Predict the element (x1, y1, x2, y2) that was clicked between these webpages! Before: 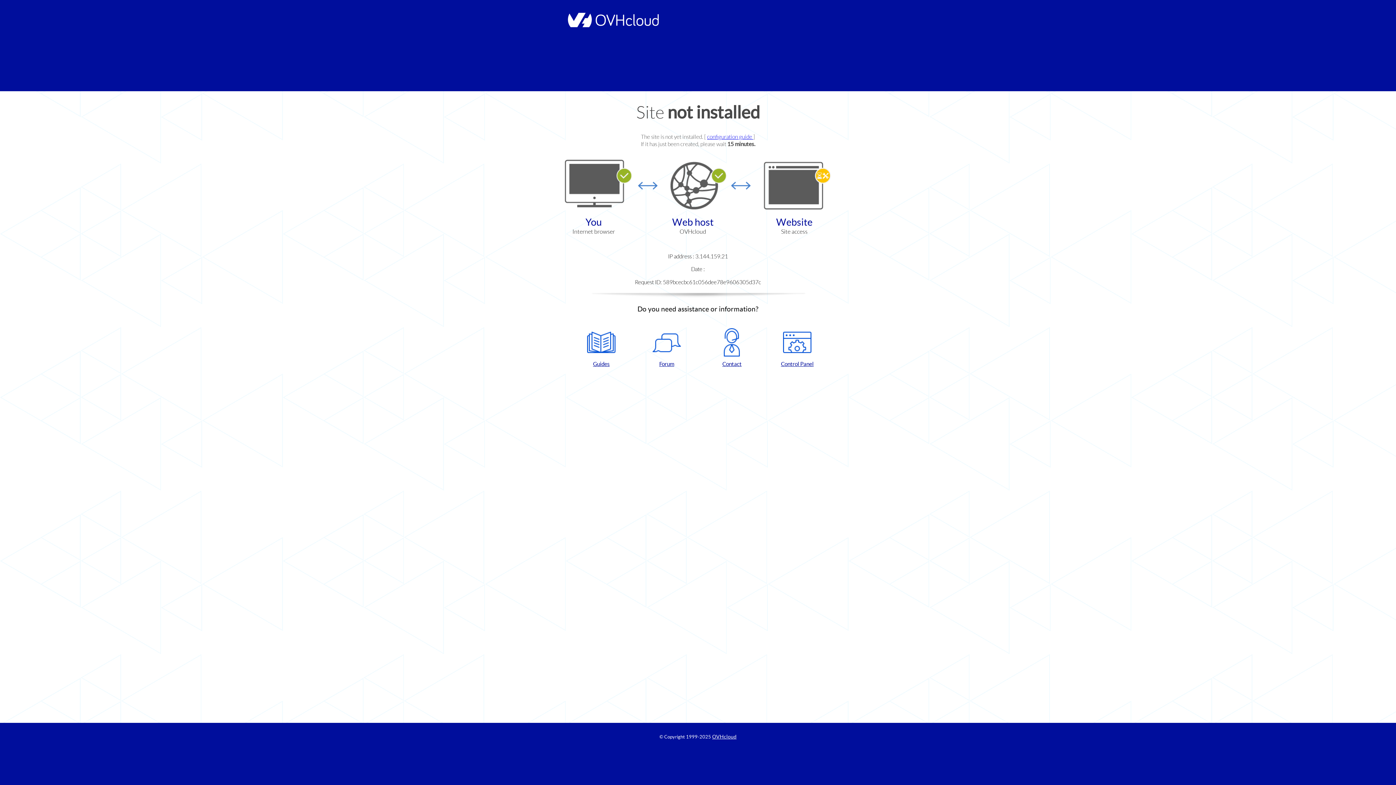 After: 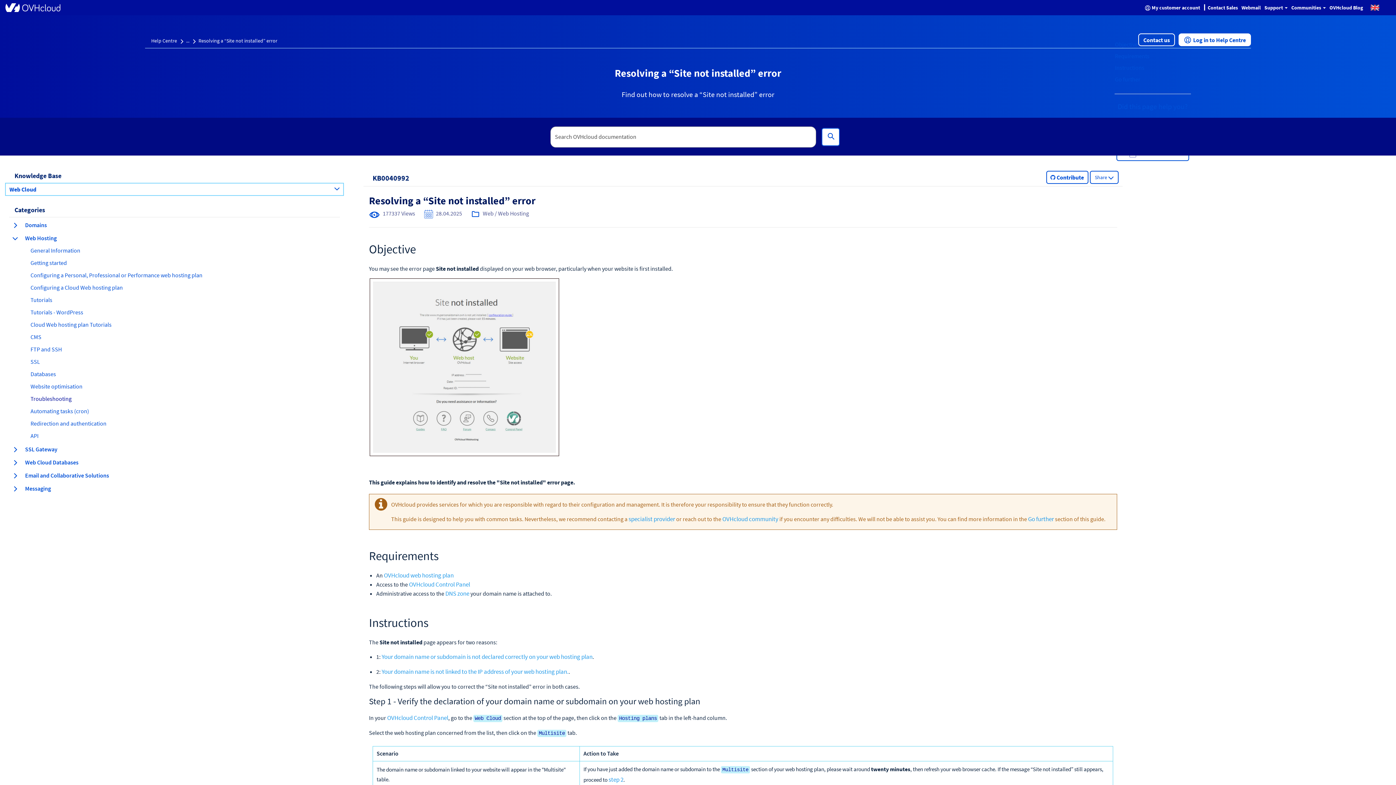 Action: label: configuration guide  bbox: (707, 133, 753, 140)